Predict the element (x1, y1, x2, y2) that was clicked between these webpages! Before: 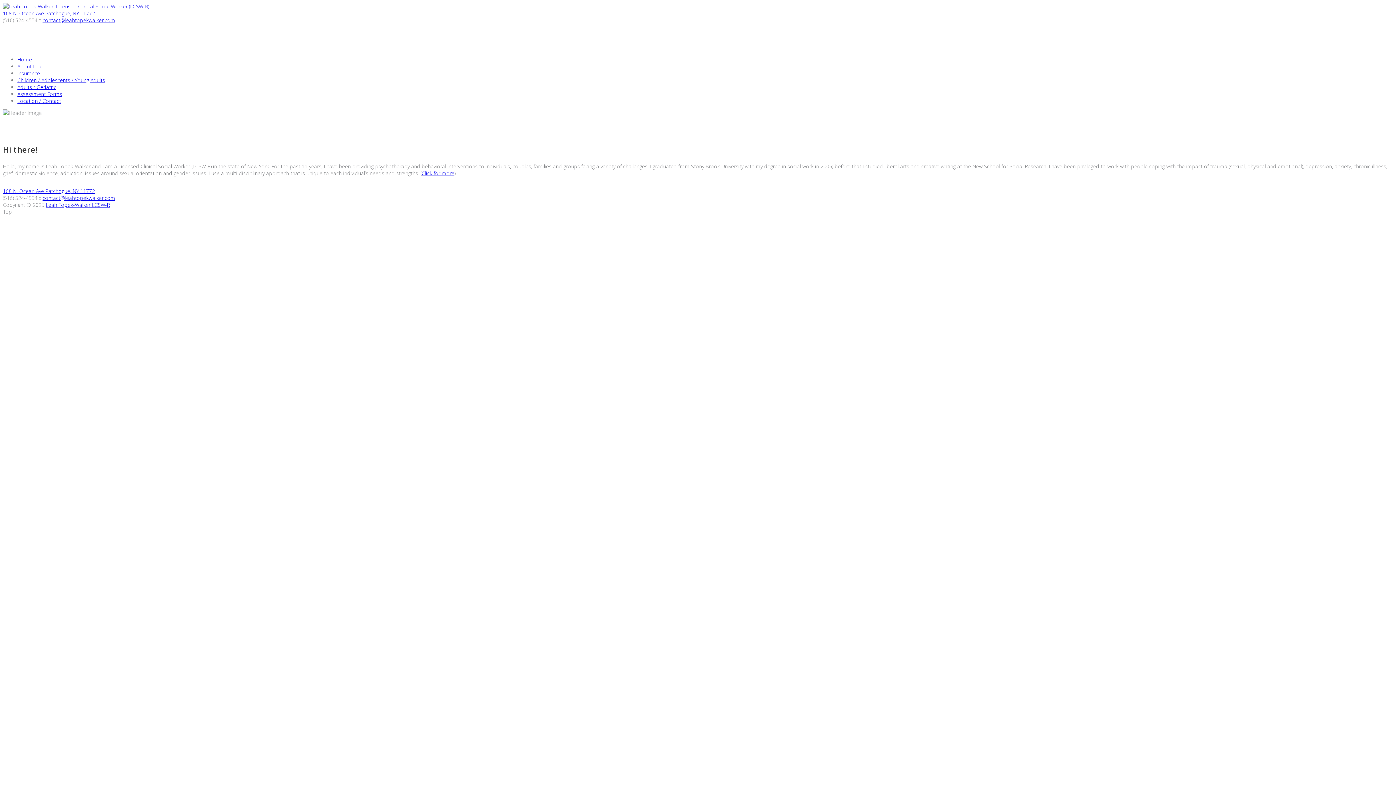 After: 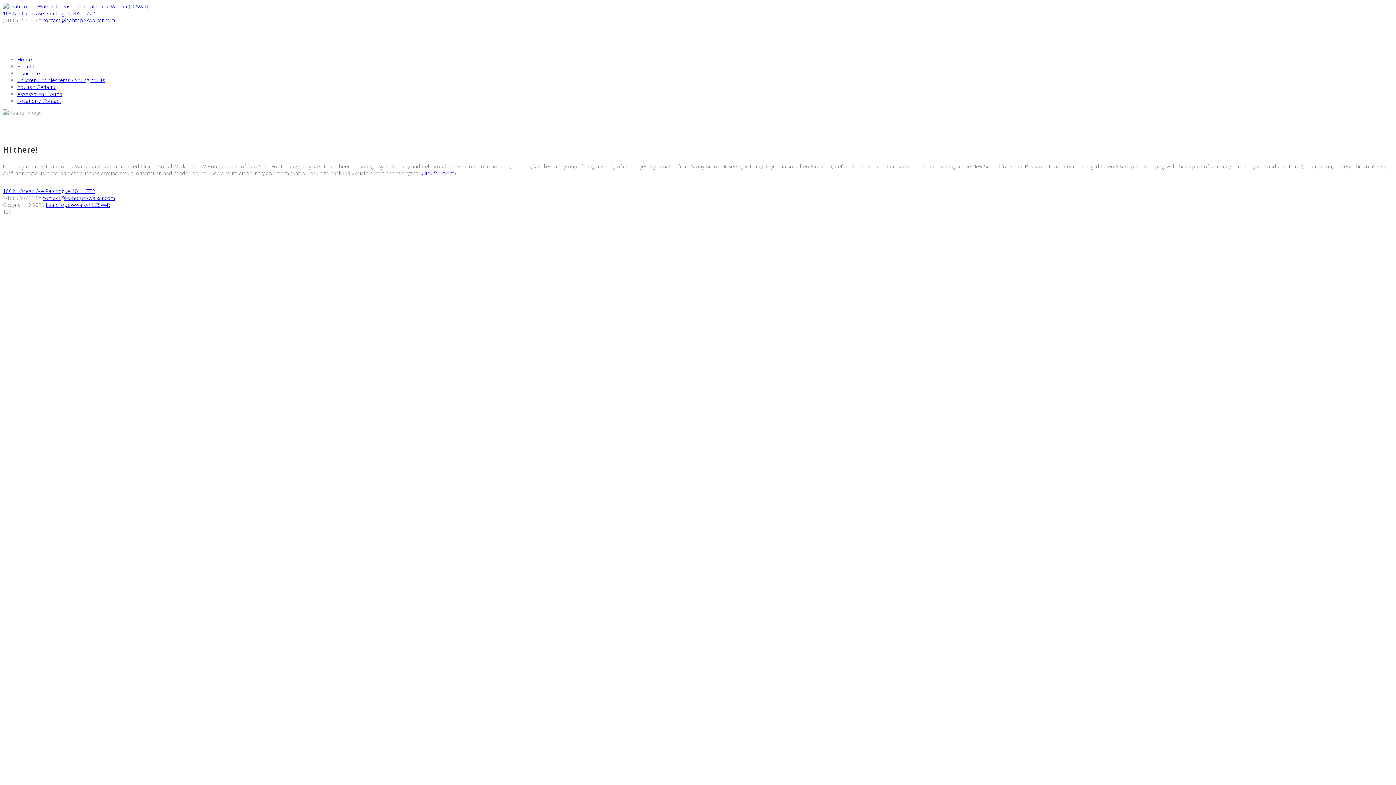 Action: label: Leah Topek-Walker LCSW-R bbox: (45, 201, 109, 208)